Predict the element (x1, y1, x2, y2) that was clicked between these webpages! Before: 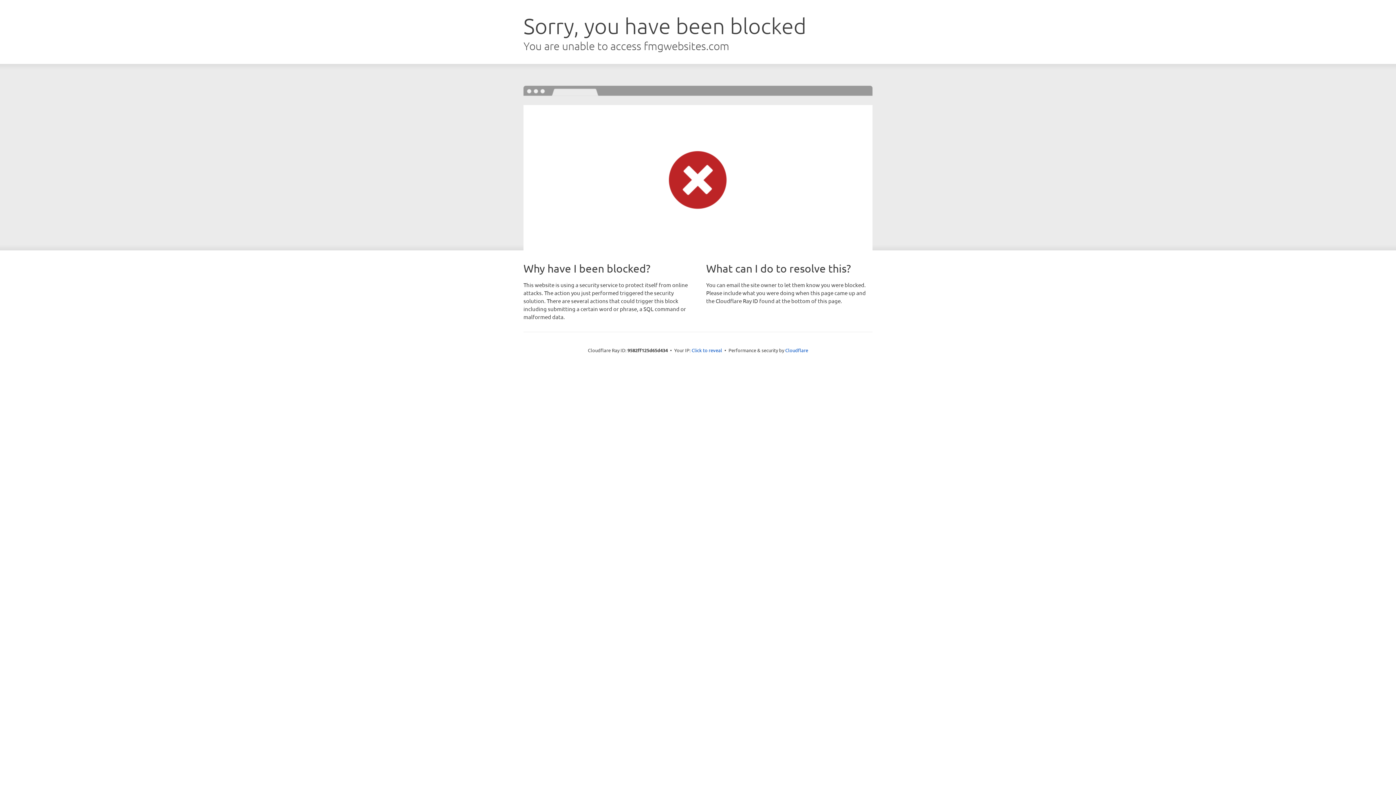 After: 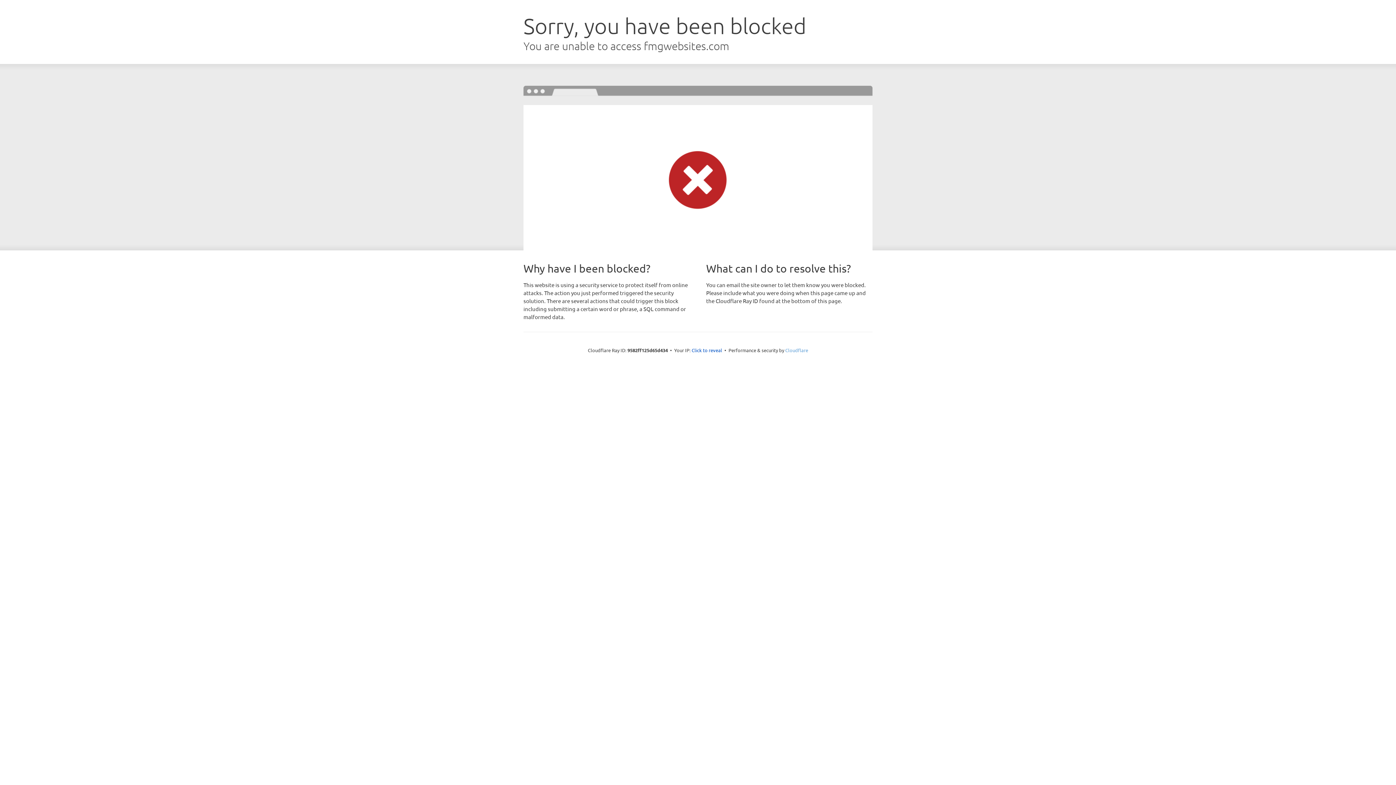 Action: label: Cloudflare bbox: (785, 347, 808, 353)